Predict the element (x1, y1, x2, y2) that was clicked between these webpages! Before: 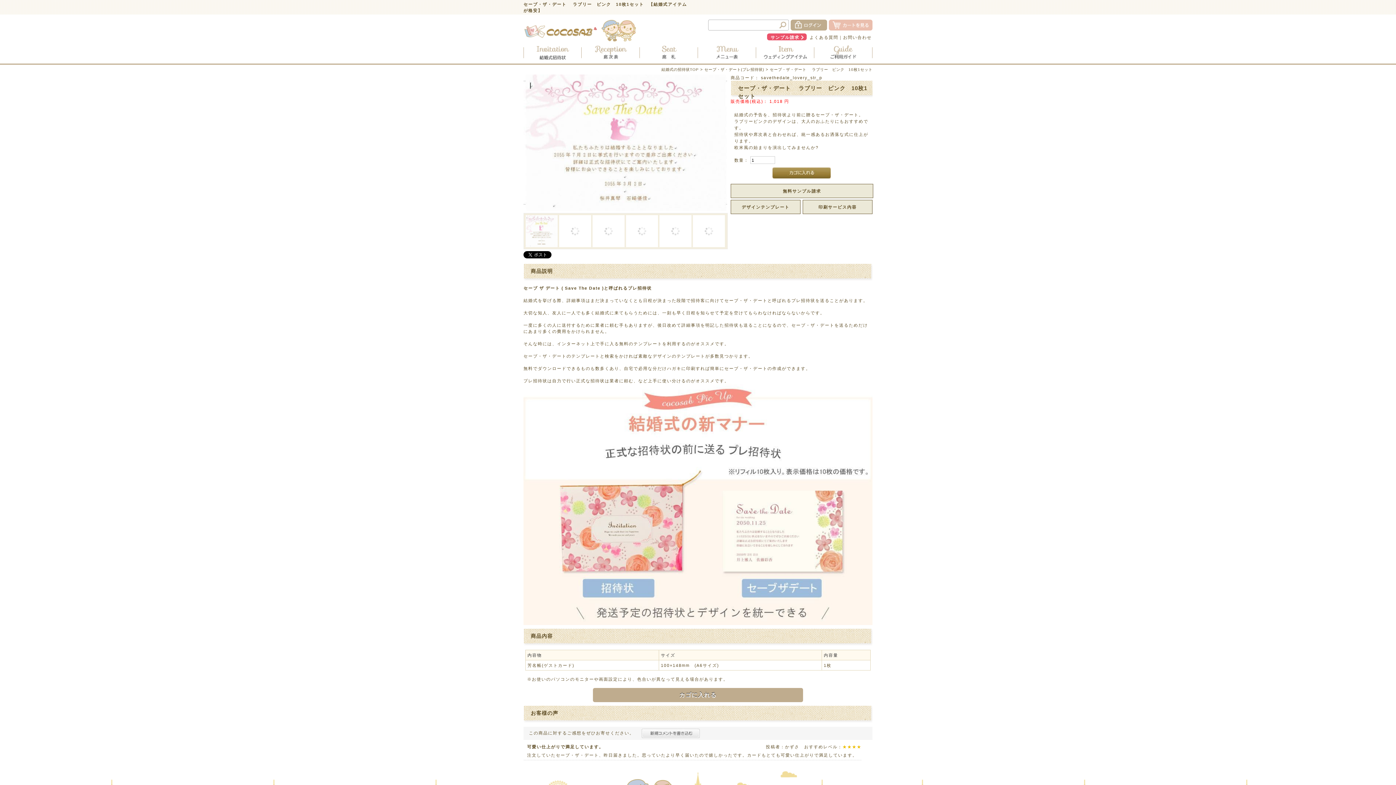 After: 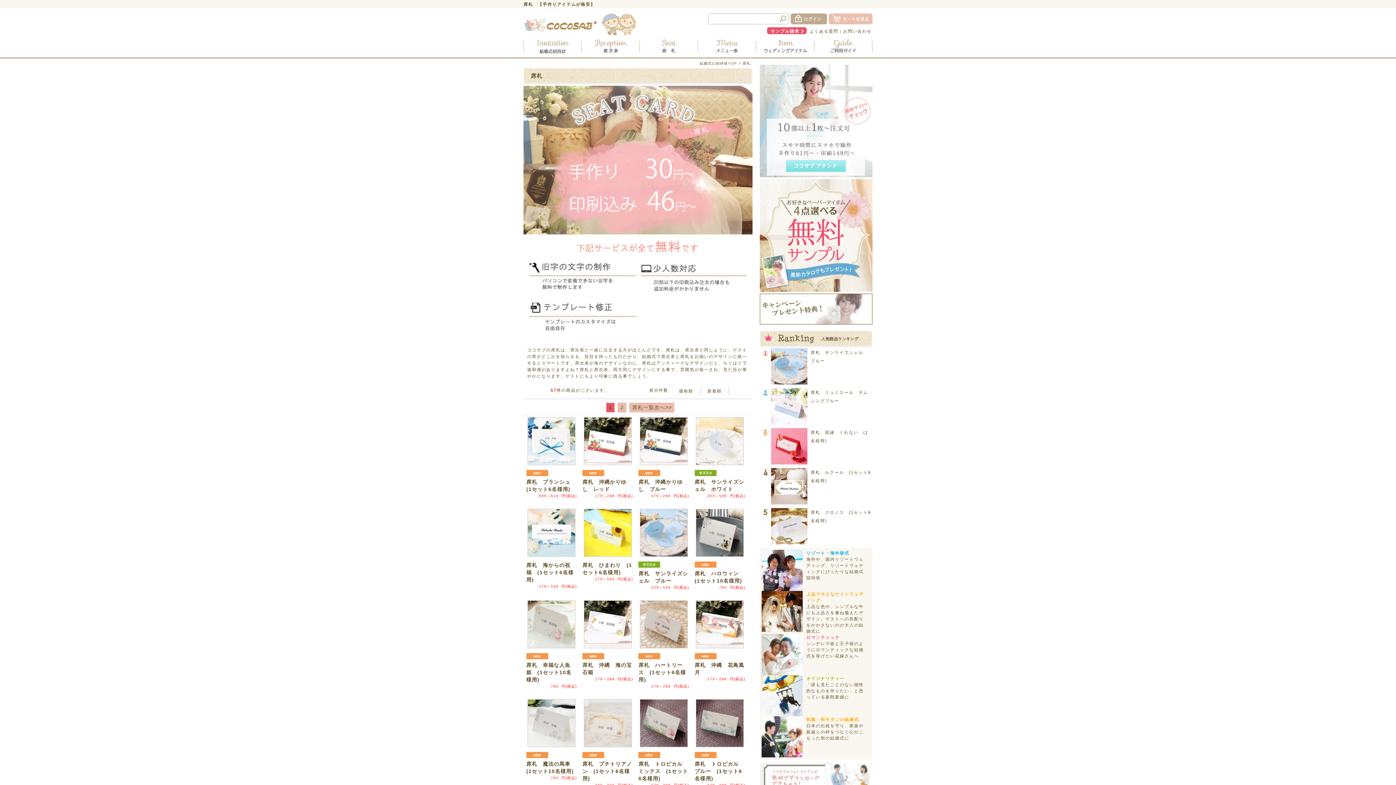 Action: bbox: (640, 45, 698, 59)